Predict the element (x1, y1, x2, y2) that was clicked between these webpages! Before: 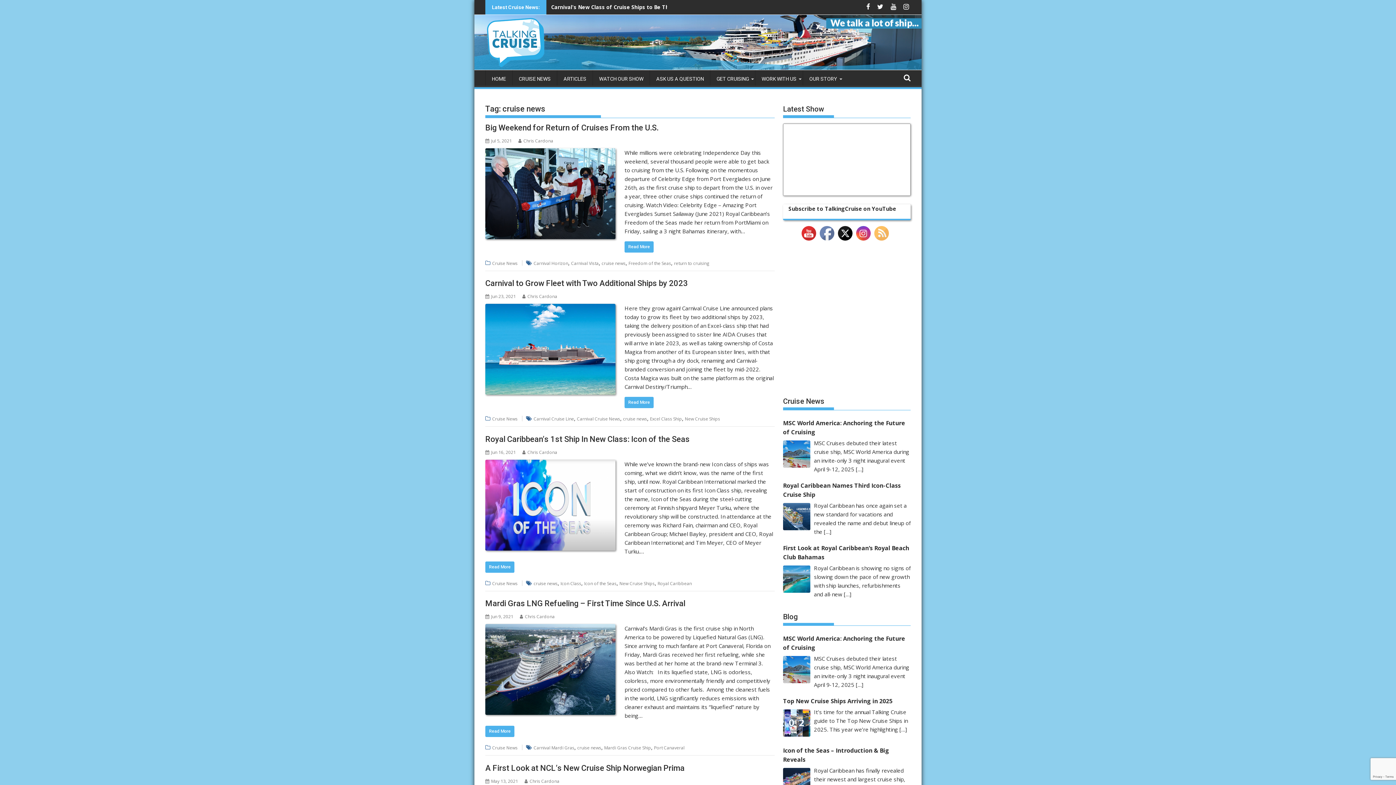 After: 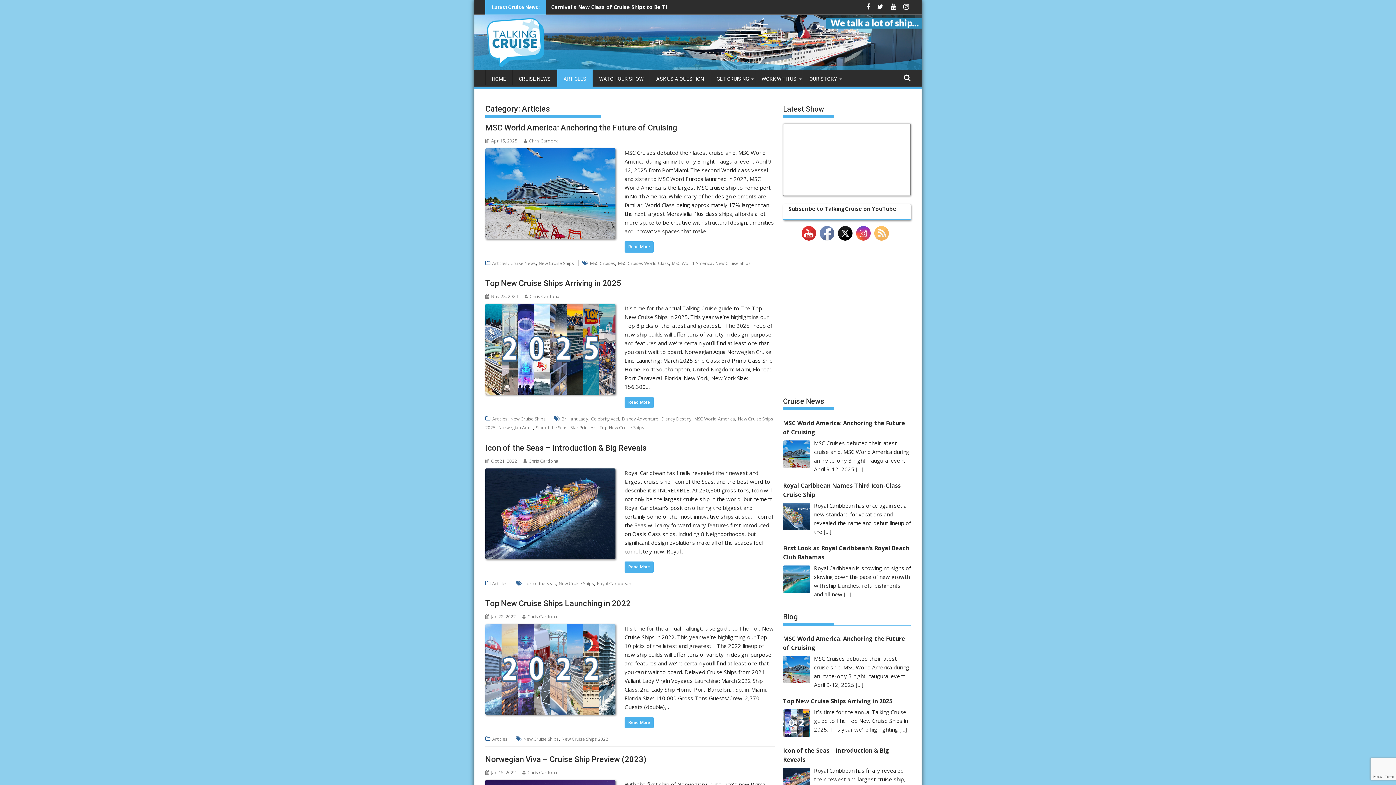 Action: label: ARTICLES bbox: (557, 70, 592, 87)